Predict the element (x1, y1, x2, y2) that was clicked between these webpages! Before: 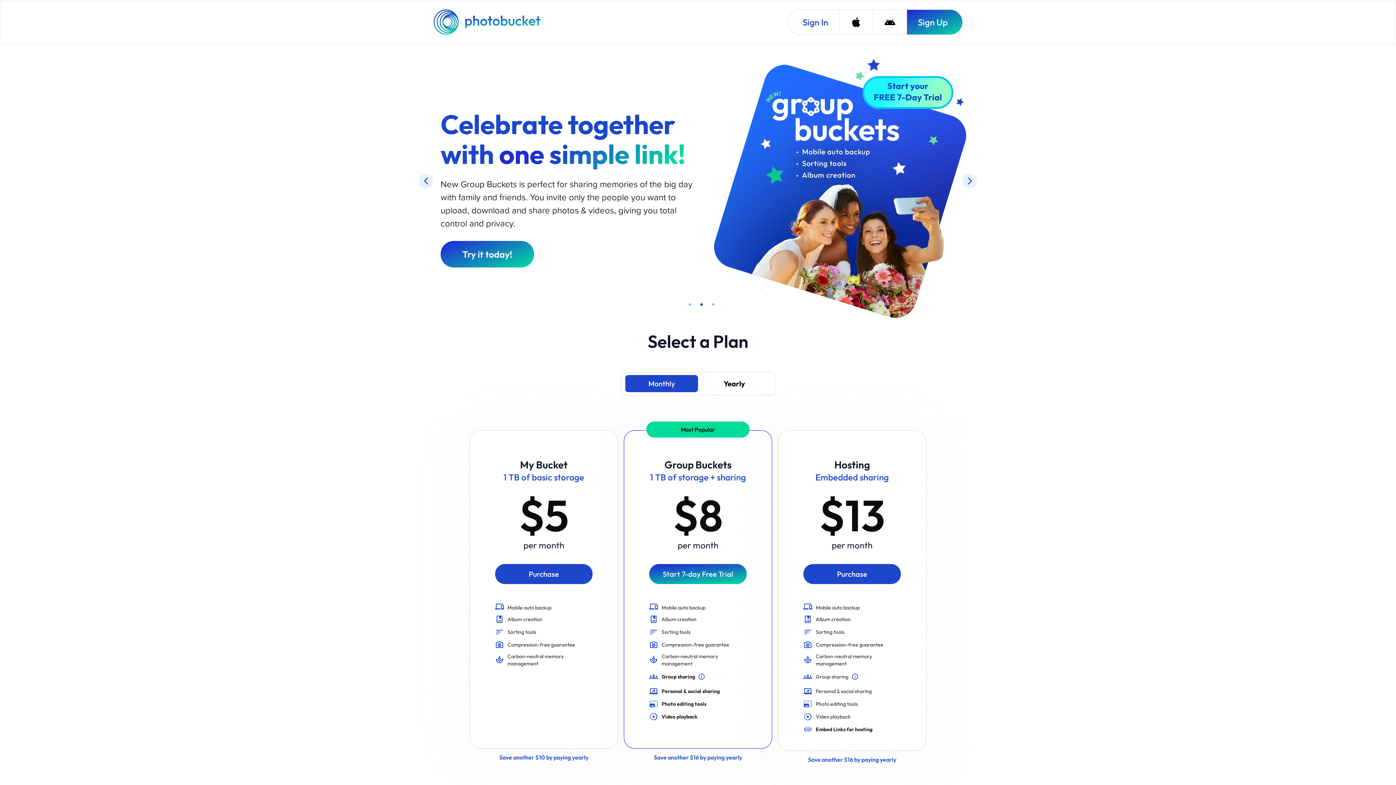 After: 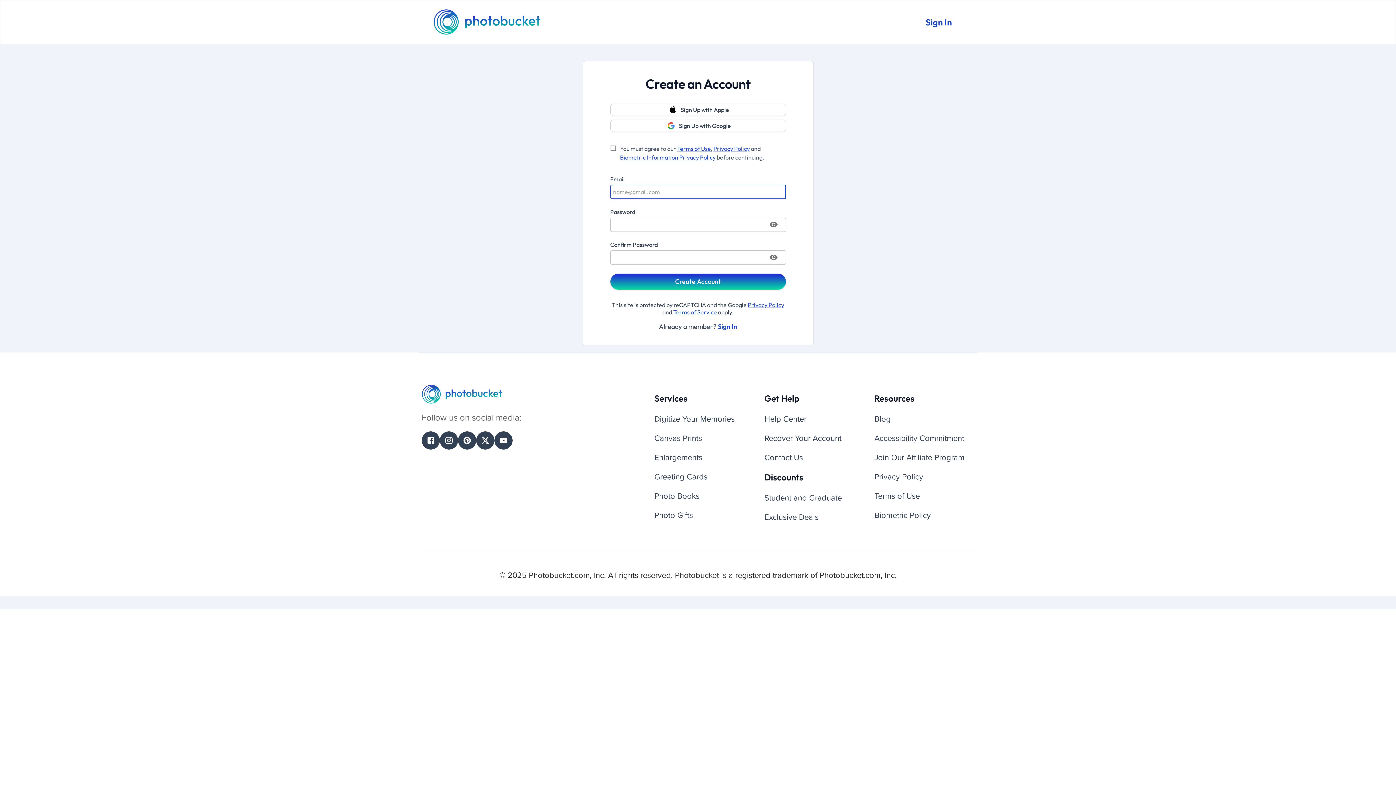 Action: bbox: (803, 463, 901, 483) label: Purchase